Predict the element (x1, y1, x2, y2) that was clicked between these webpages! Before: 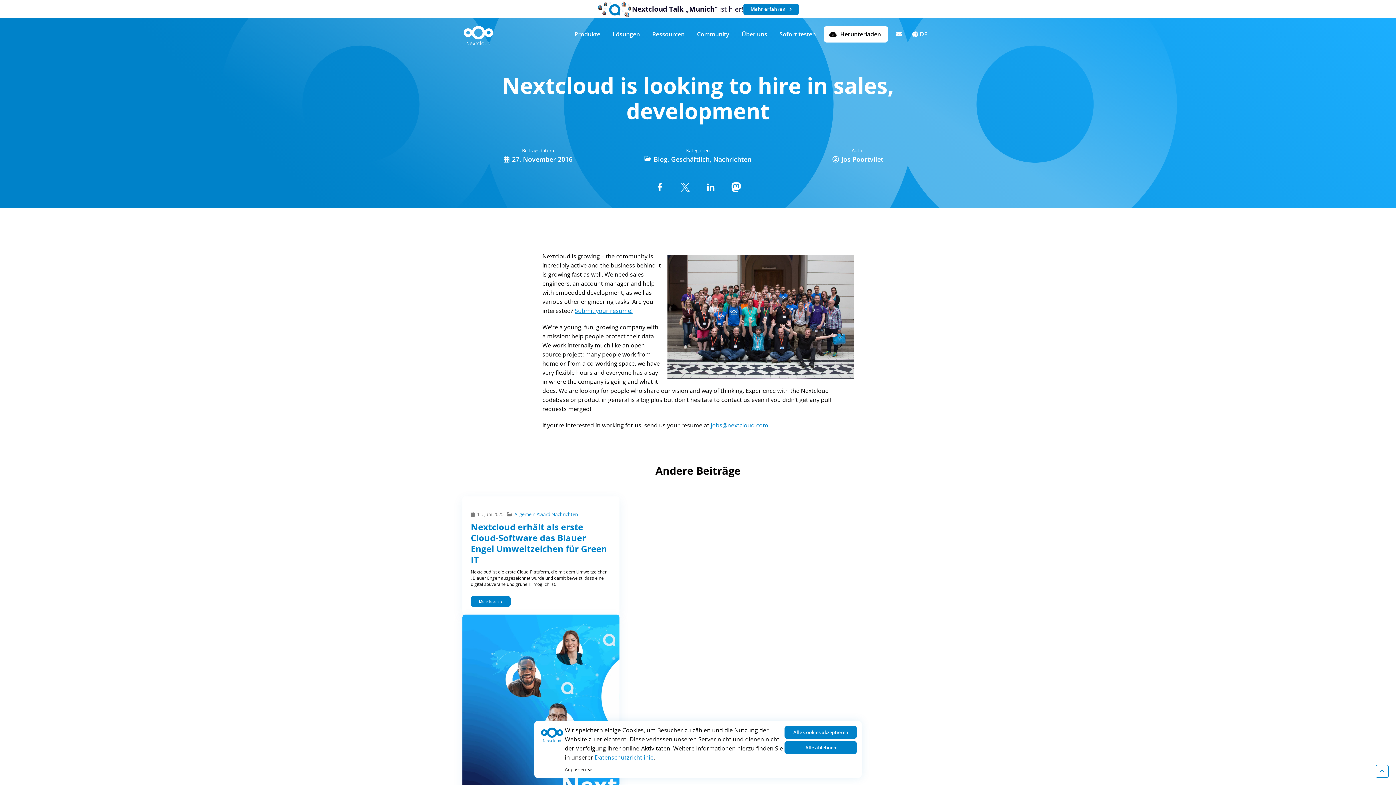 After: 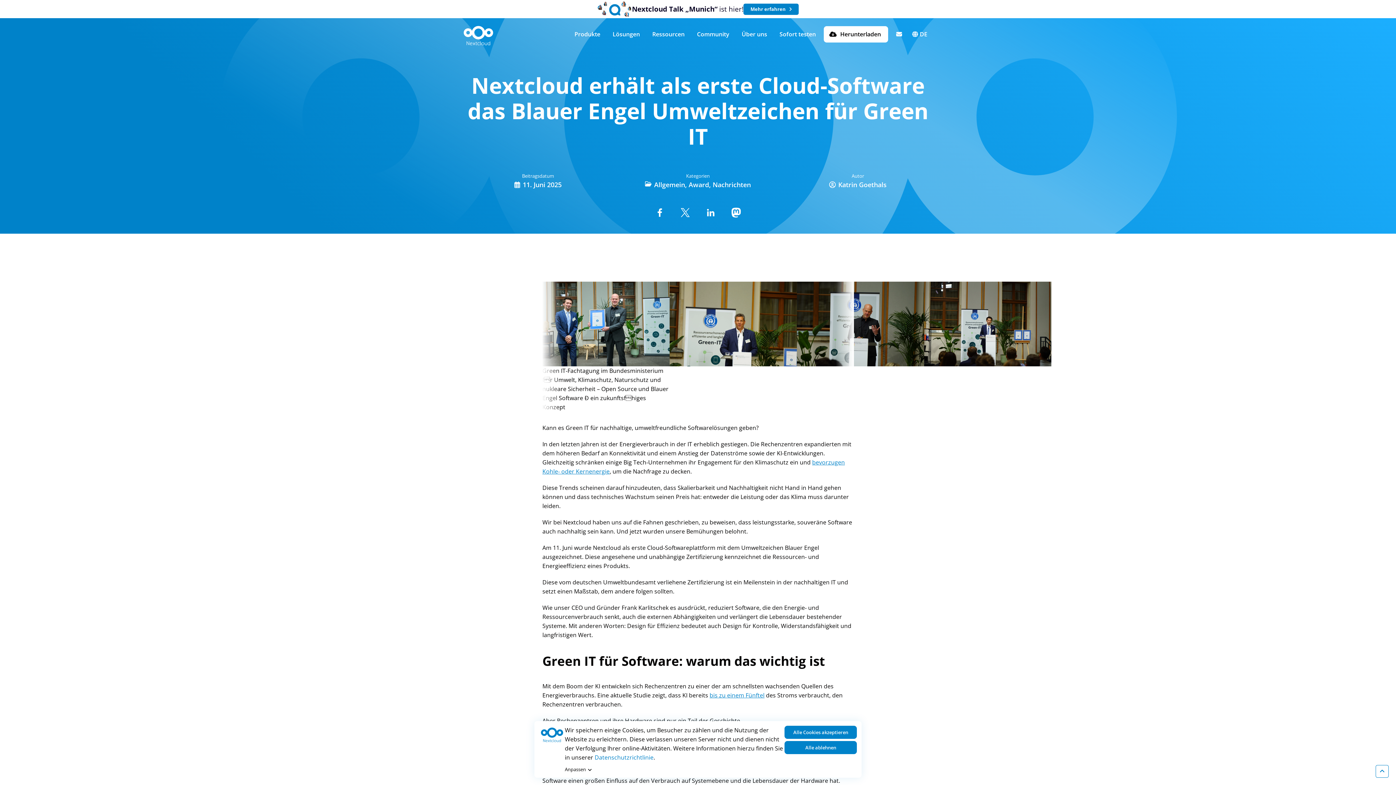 Action: bbox: (470, 596, 510, 607) label: Mehr lesen